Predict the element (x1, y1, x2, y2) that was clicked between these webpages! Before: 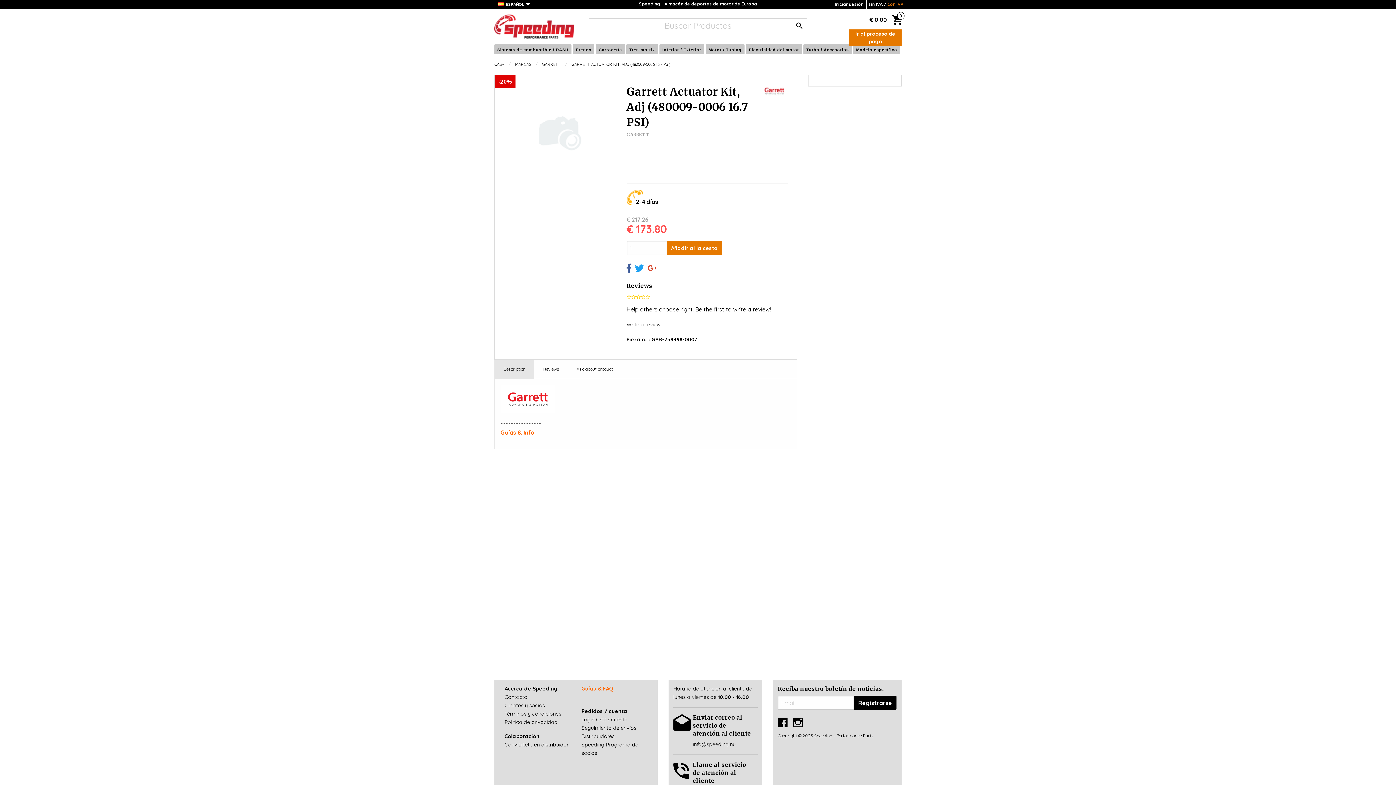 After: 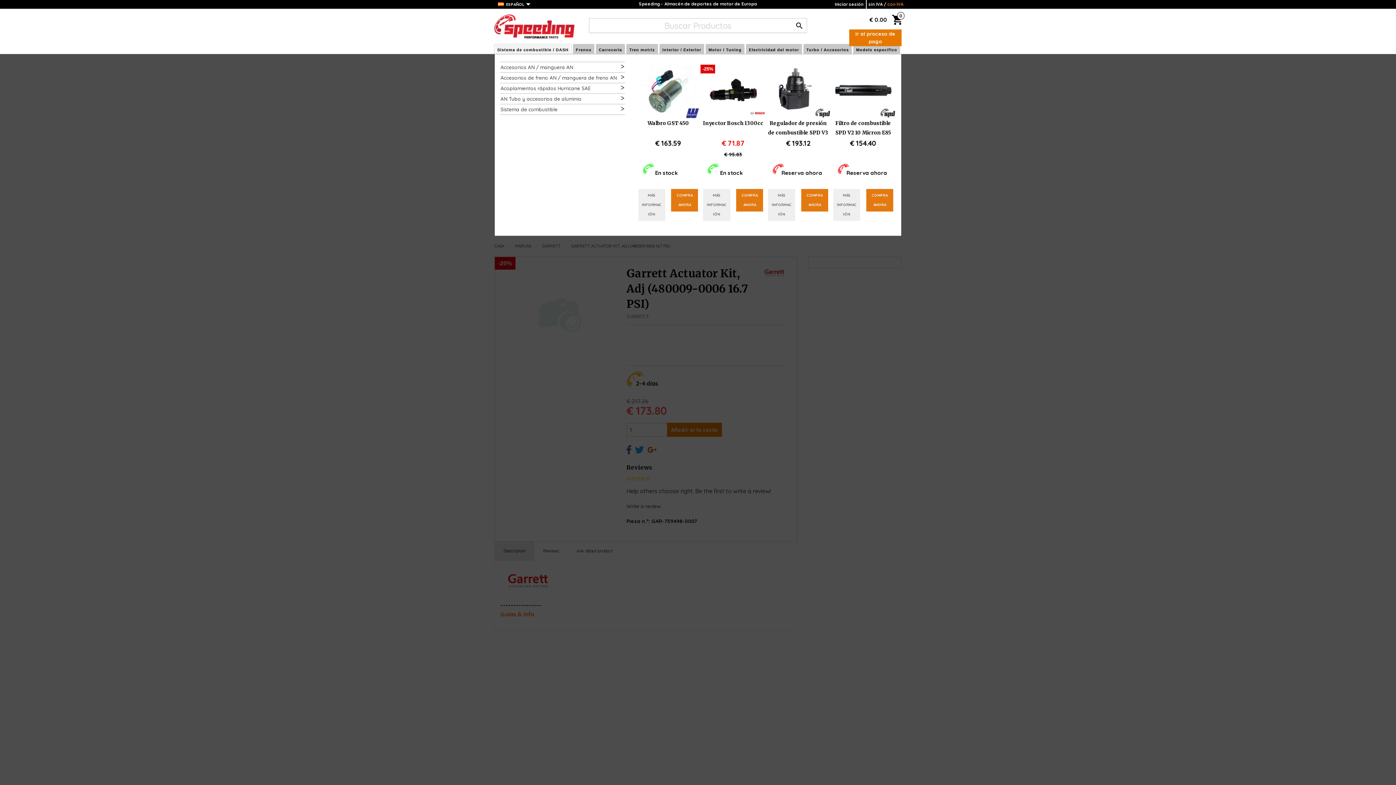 Action: bbox: (496, 45, 570, 53) label: Sistema de combustible / DASH